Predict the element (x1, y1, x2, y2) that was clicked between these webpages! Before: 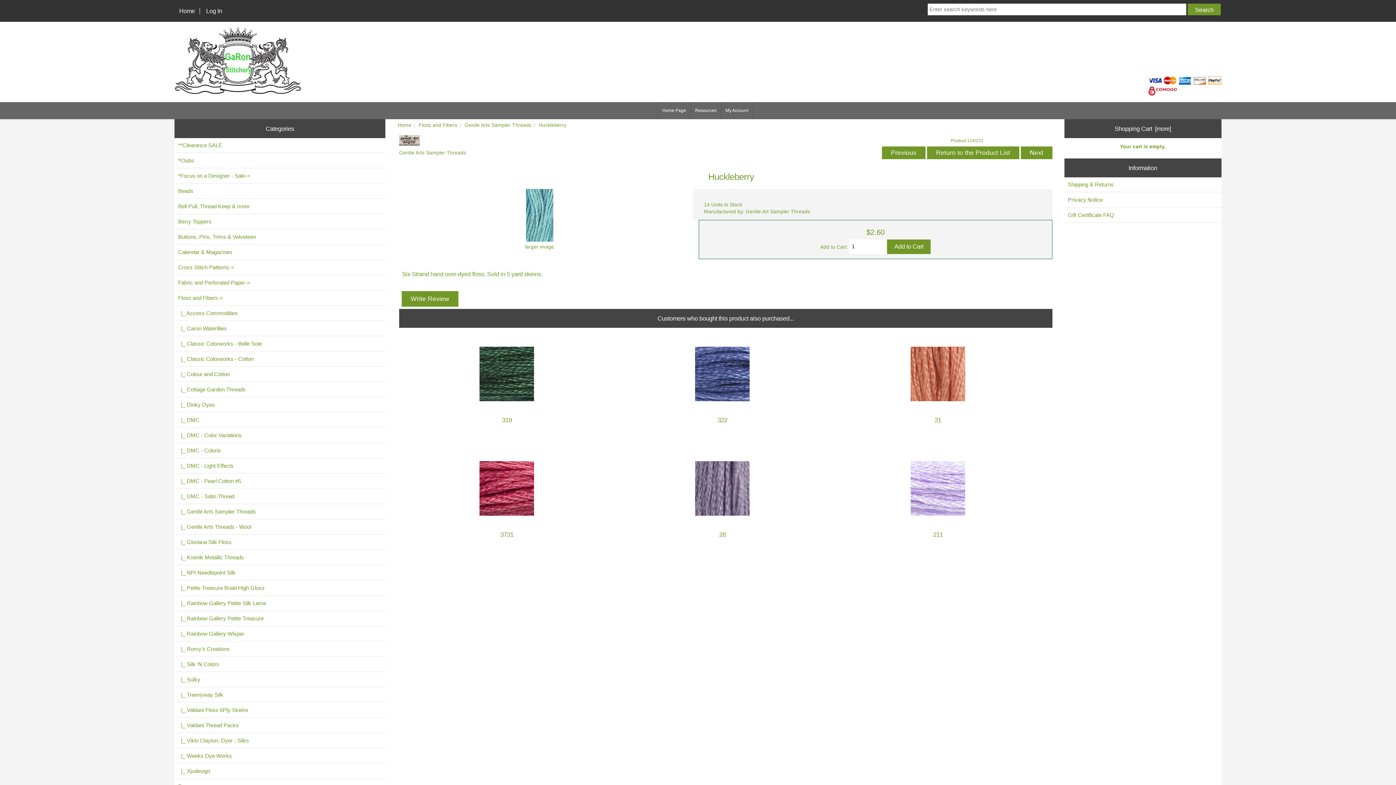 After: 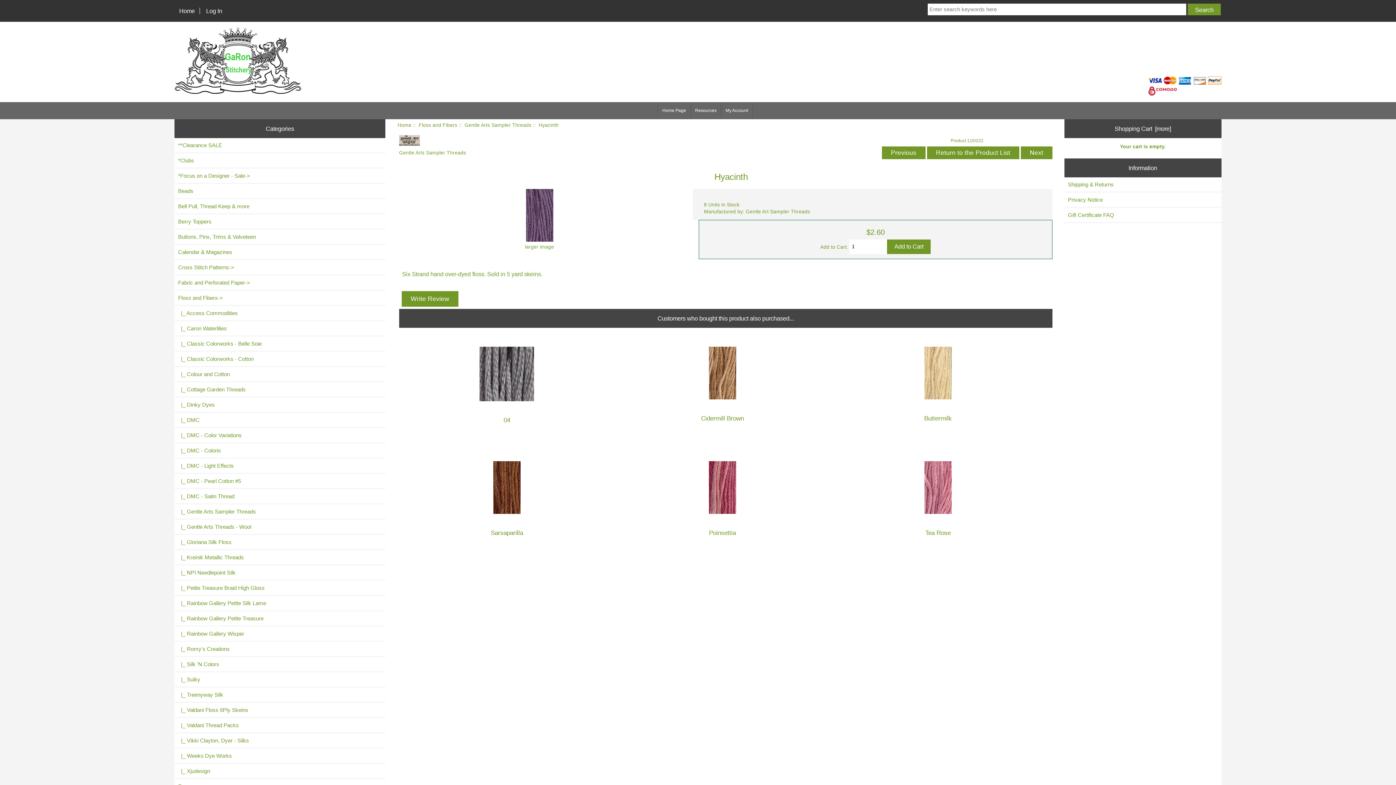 Action: label:  Next  bbox: (1020, 150, 1052, 156)